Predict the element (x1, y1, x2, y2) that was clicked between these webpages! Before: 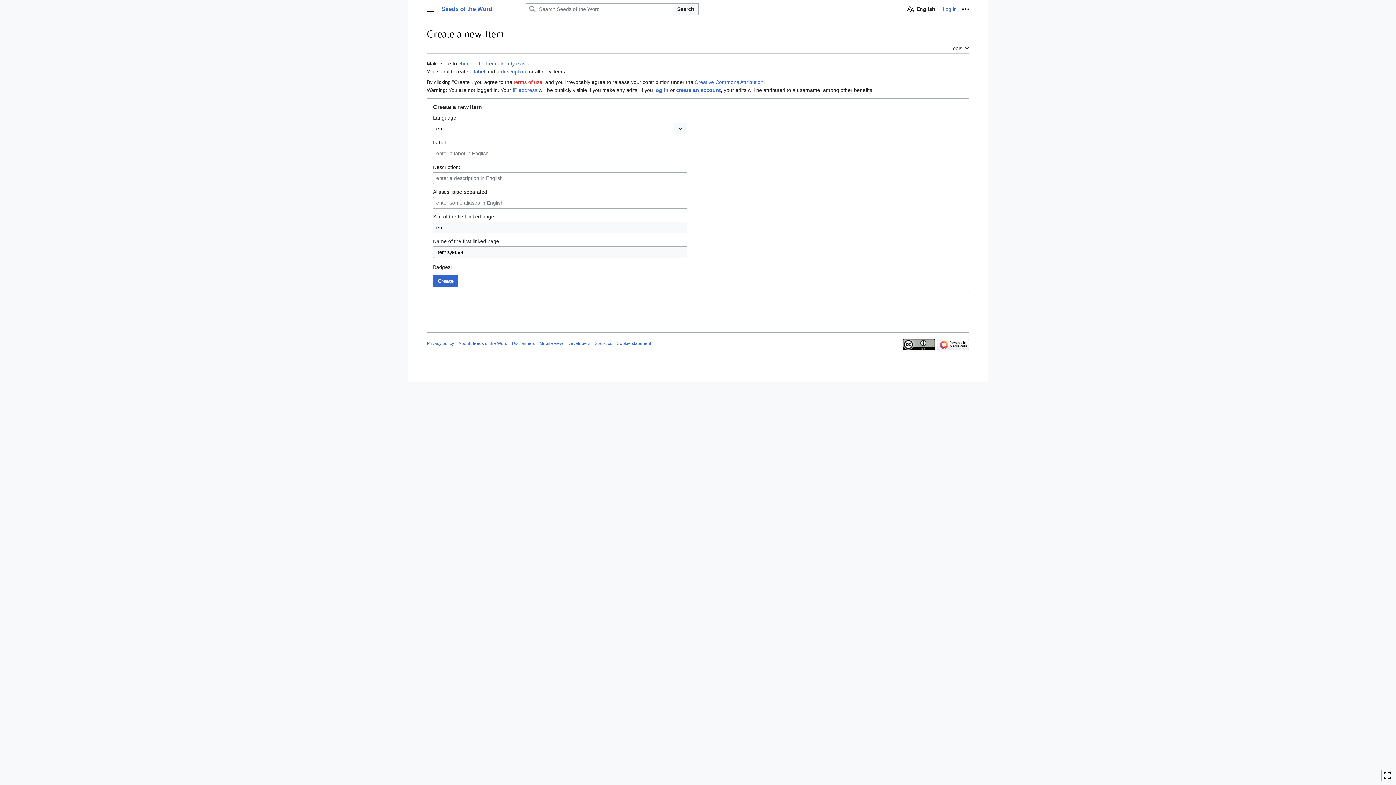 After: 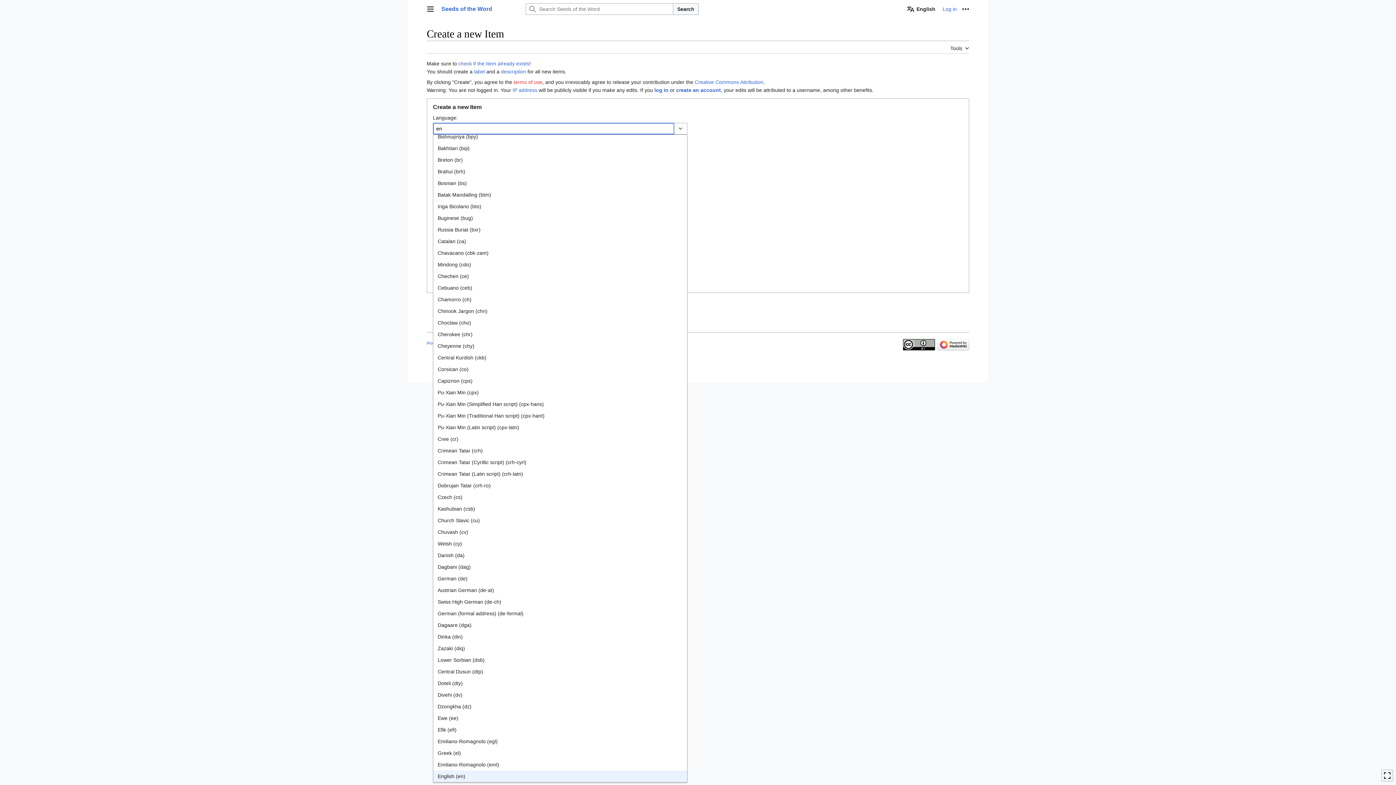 Action: label: Toggle options bbox: (674, 122, 687, 134)